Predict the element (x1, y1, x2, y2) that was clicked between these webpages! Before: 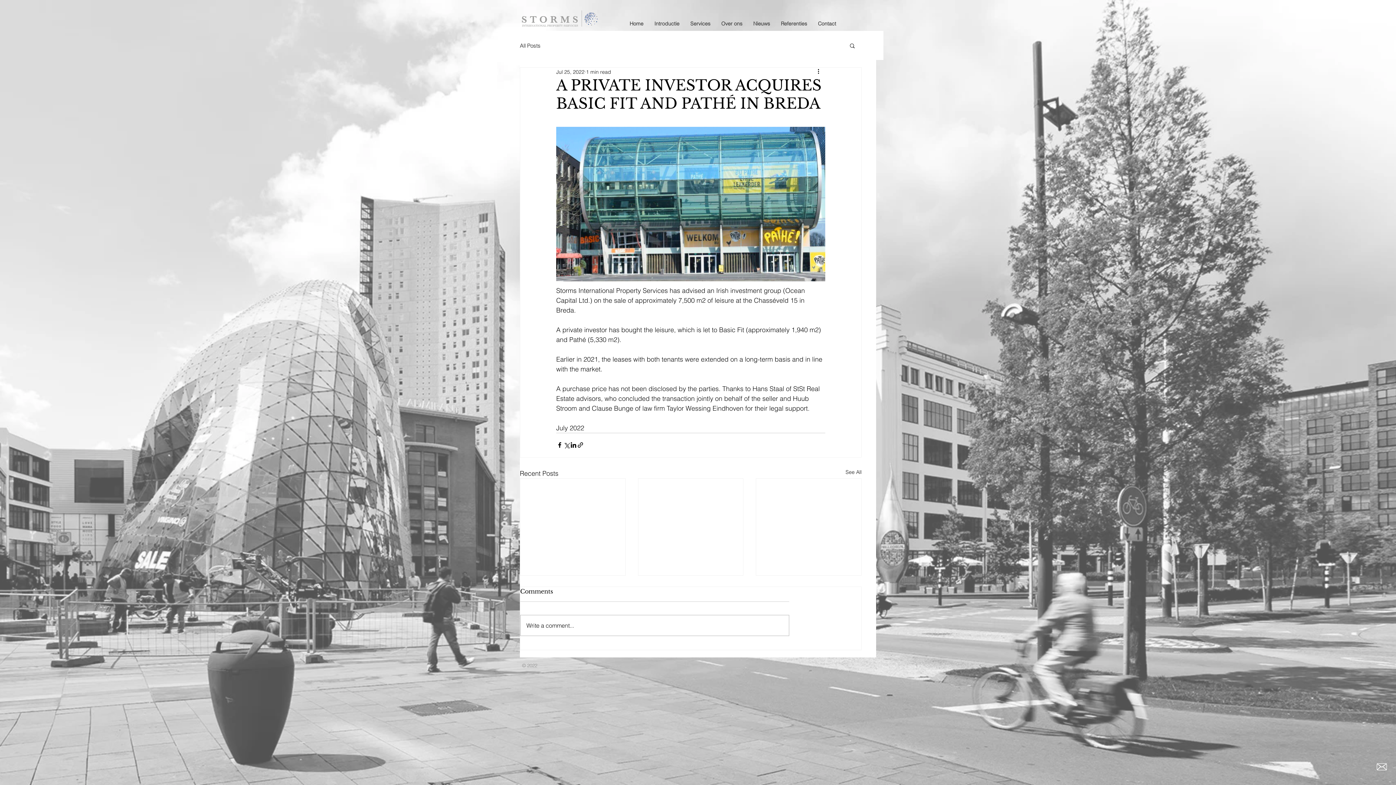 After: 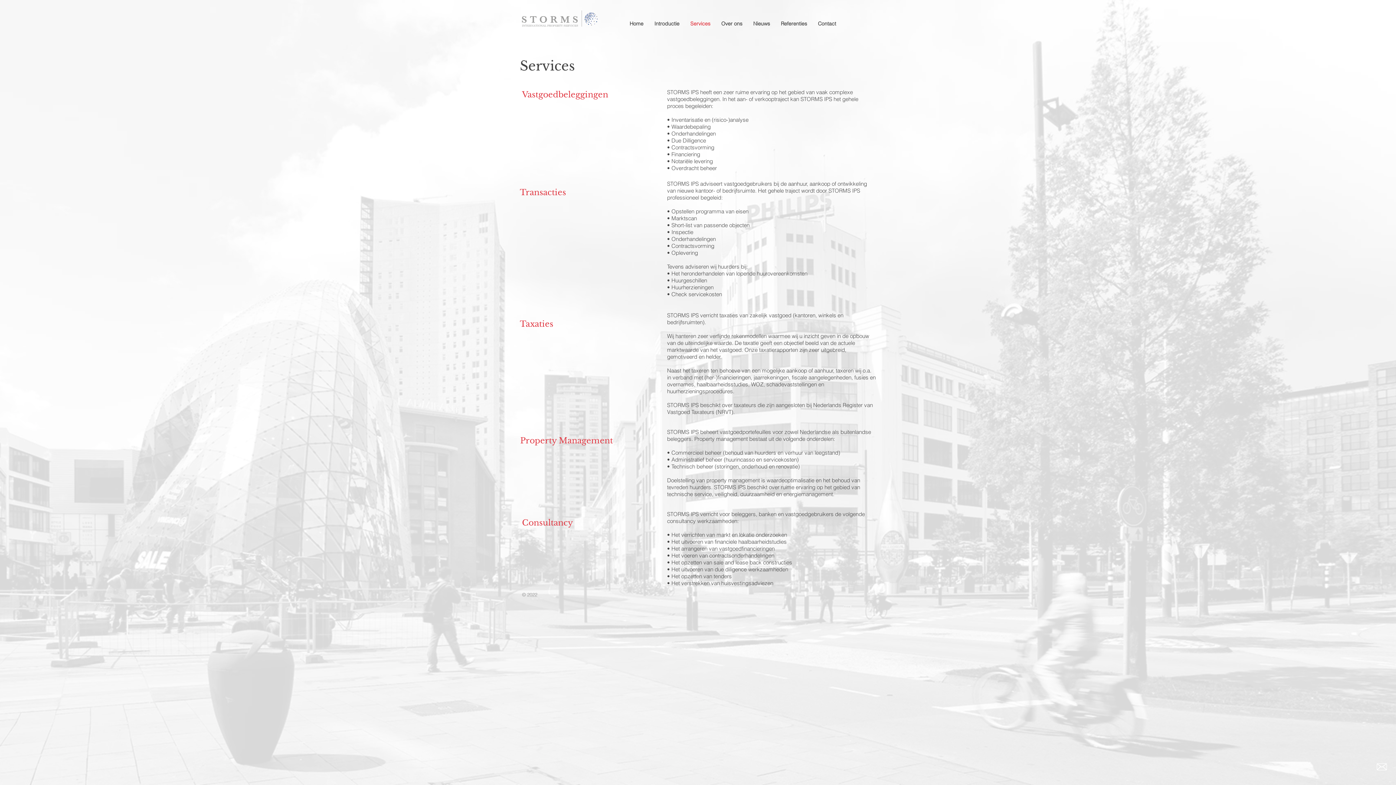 Action: bbox: (685, 16, 716, 30) label: Services